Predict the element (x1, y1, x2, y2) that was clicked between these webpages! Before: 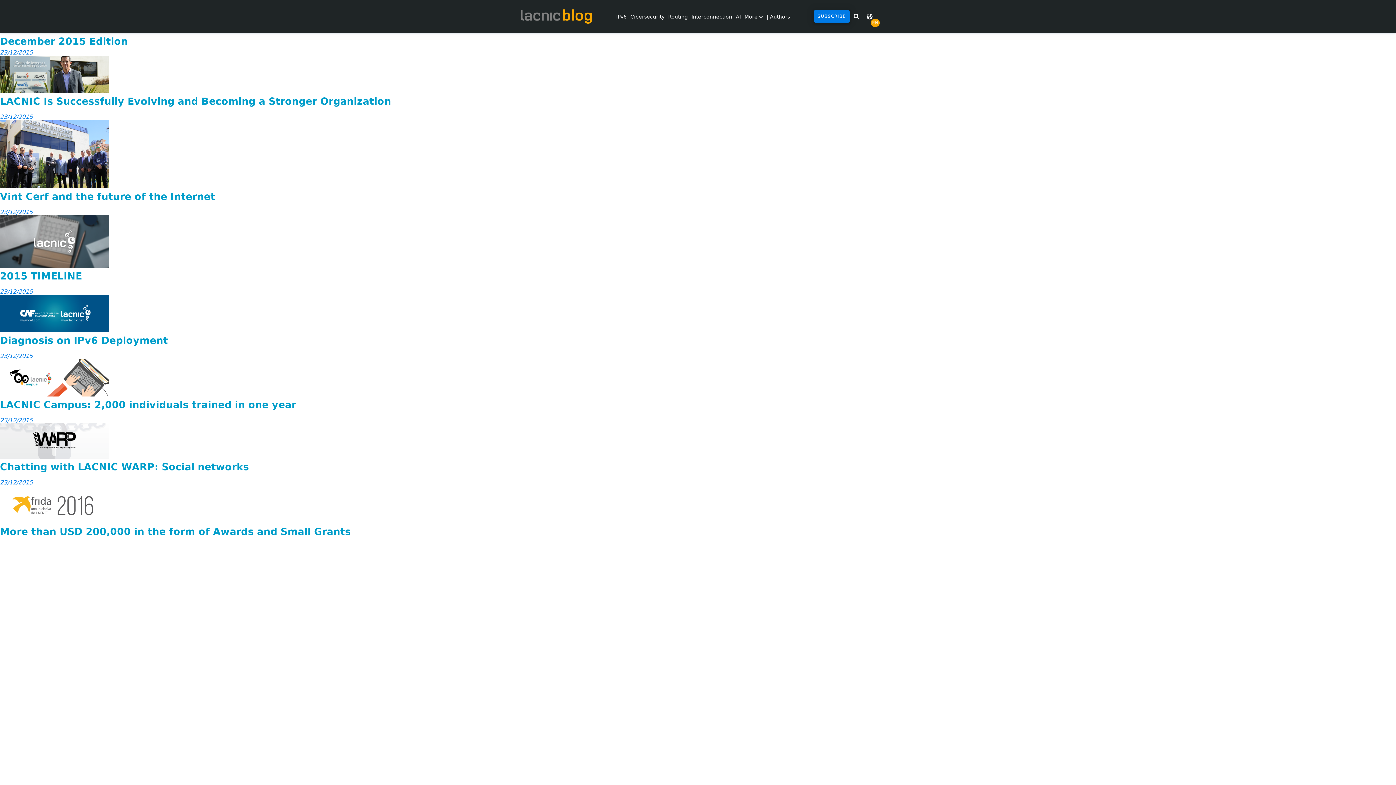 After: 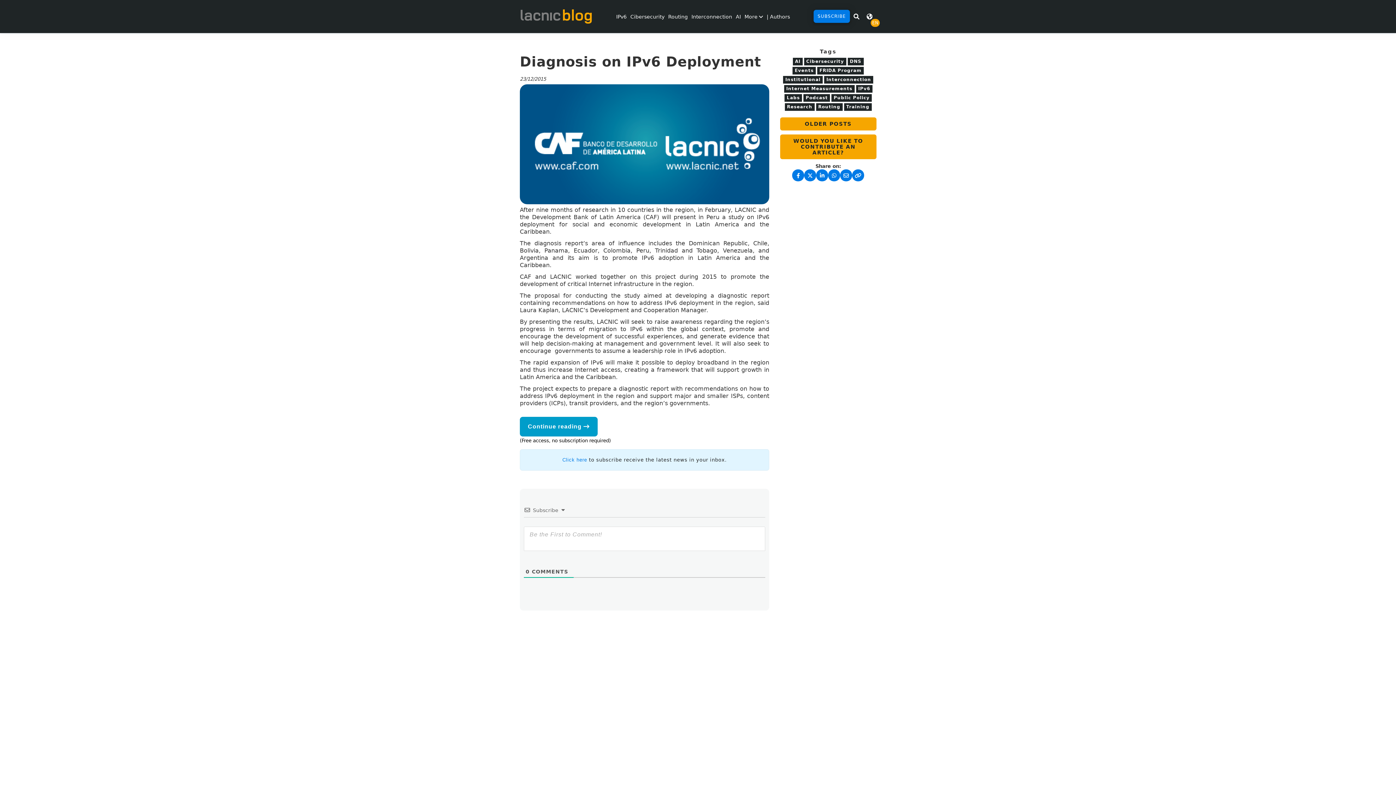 Action: bbox: (0, 288, 1396, 353) label: 23/12/2015
Diagnosis on IPv6 Deployment